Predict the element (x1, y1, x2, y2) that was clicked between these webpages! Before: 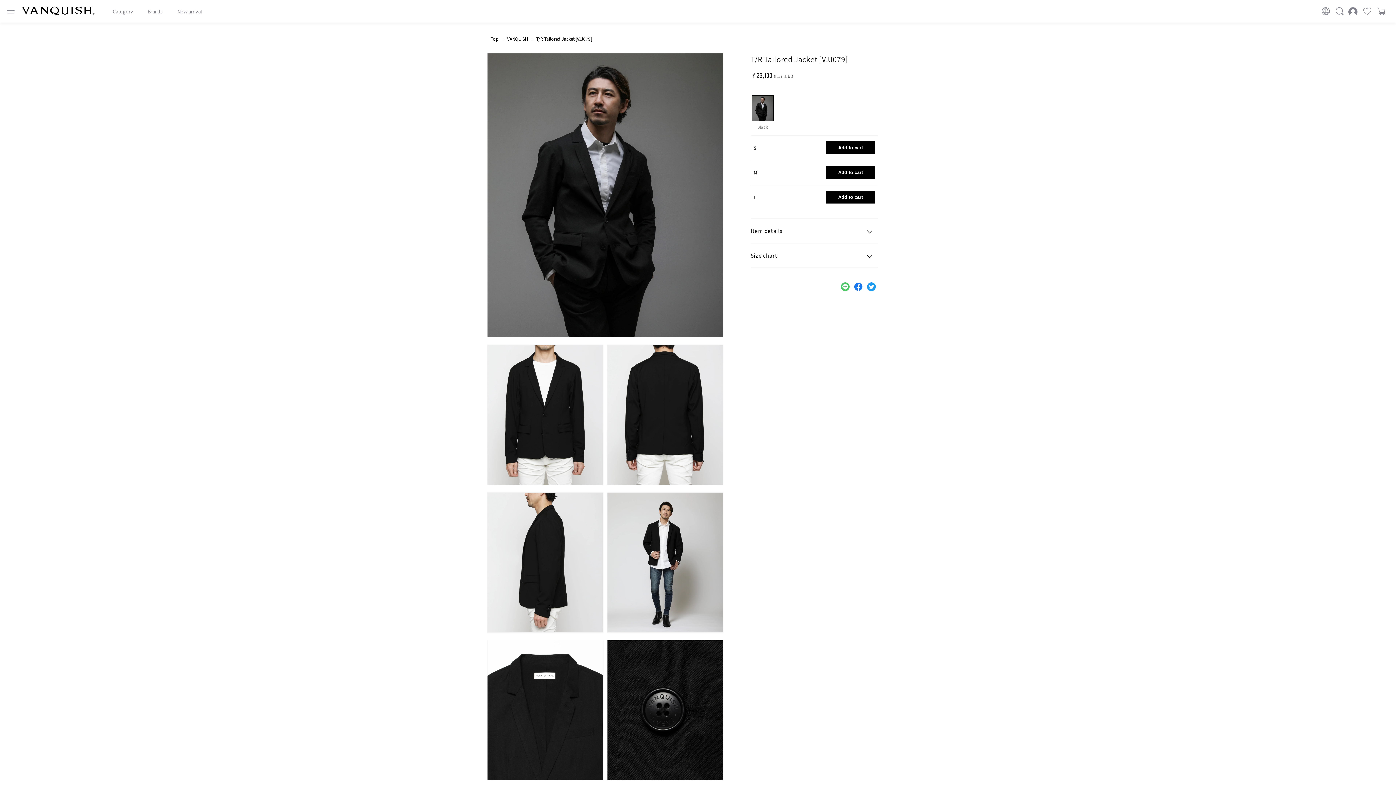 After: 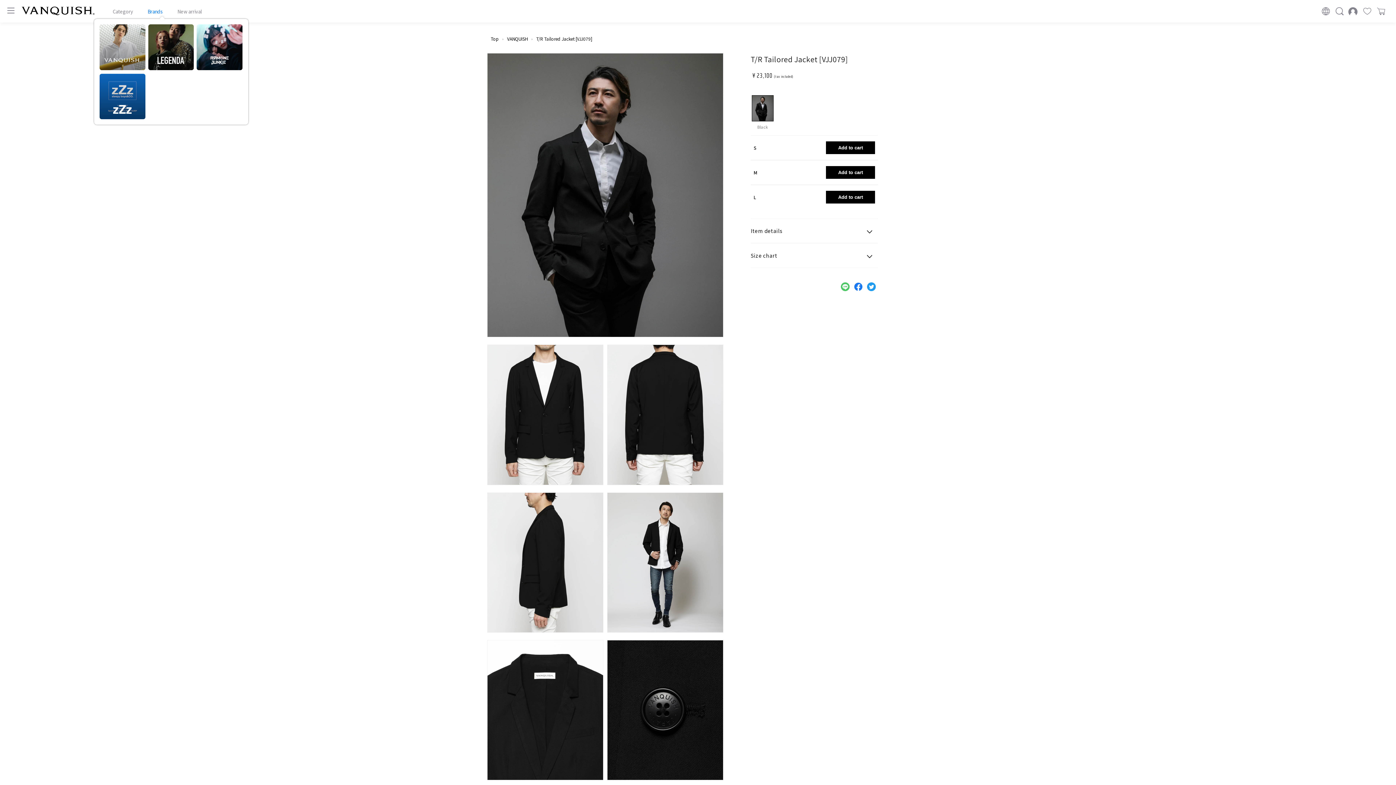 Action: label: Brands bbox: (147, 8, 162, 14)